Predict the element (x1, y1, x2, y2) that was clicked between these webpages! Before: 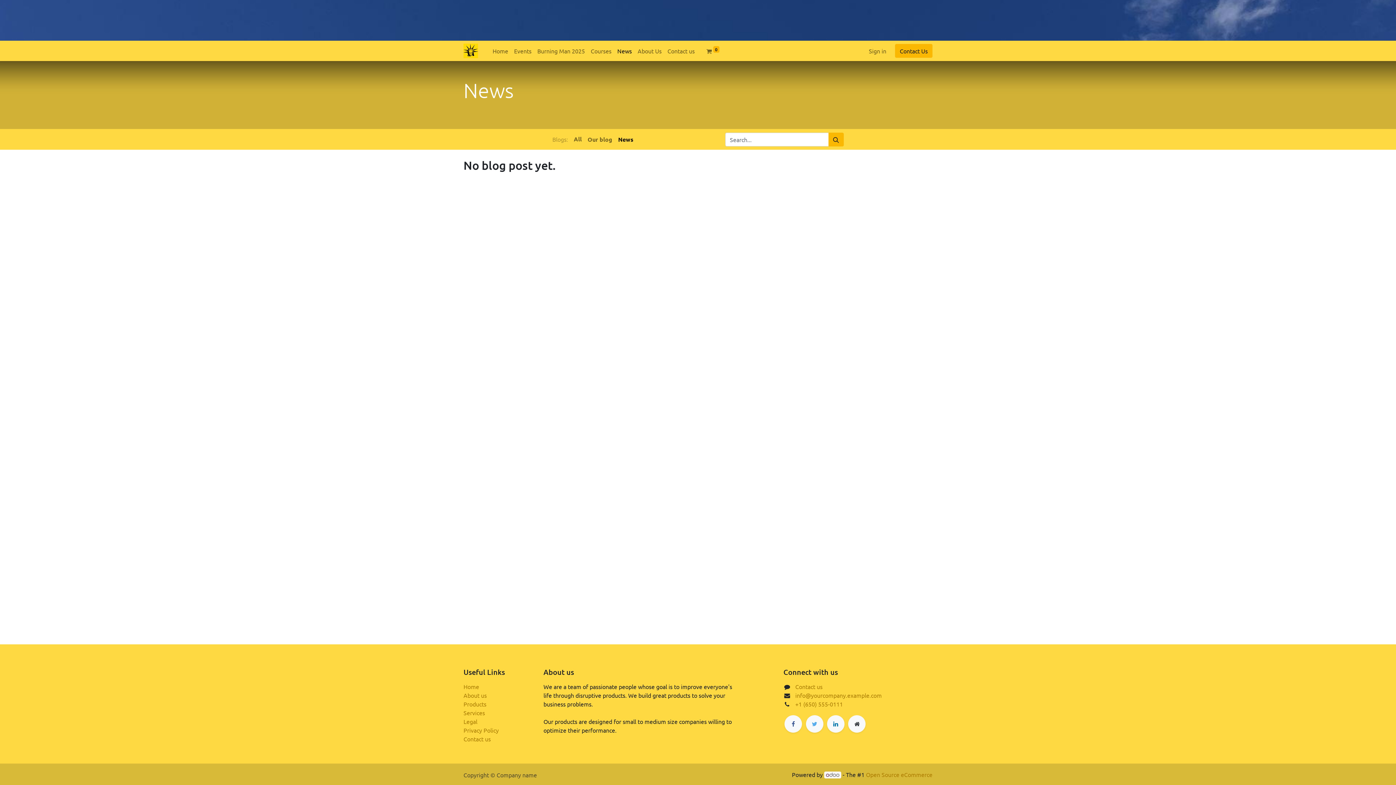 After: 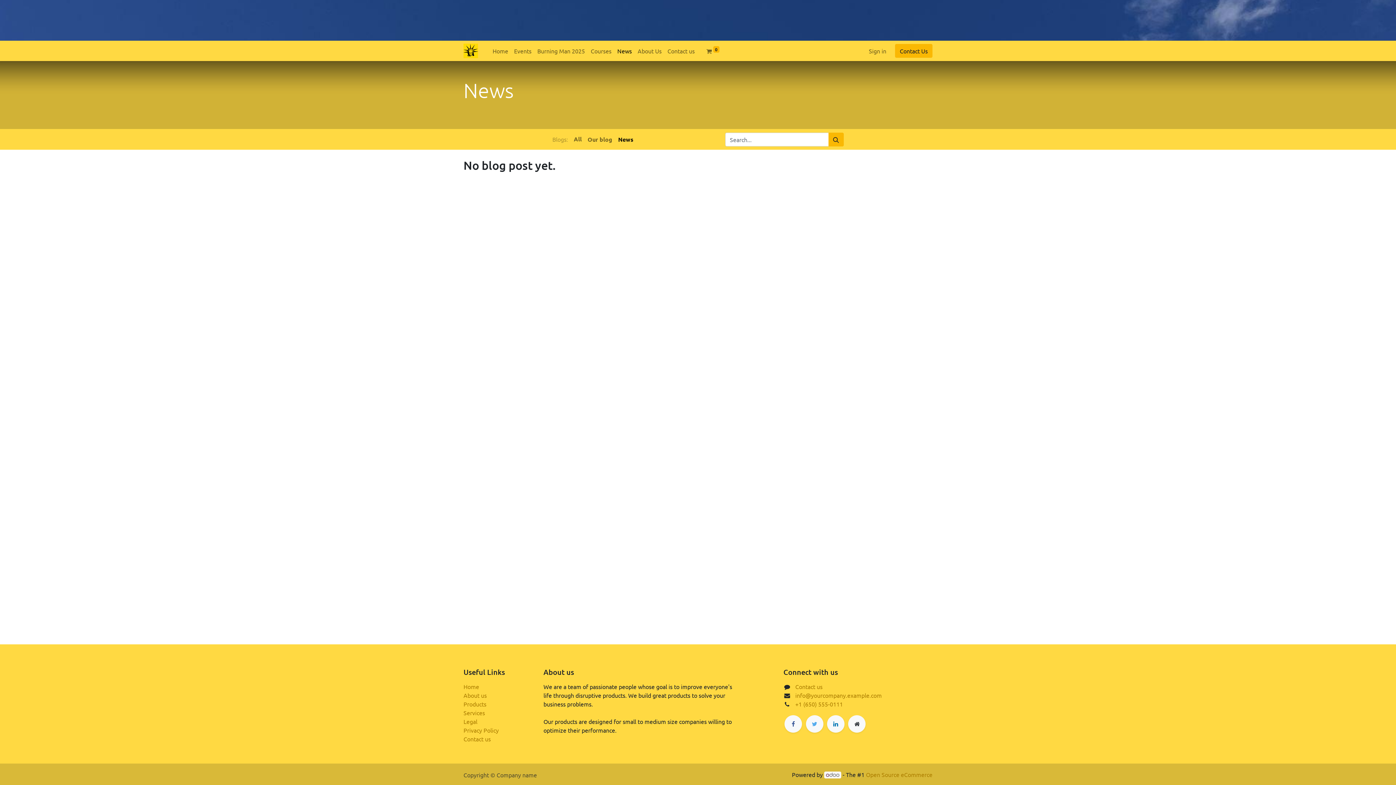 Action: bbox: (824, 771, 841, 778)